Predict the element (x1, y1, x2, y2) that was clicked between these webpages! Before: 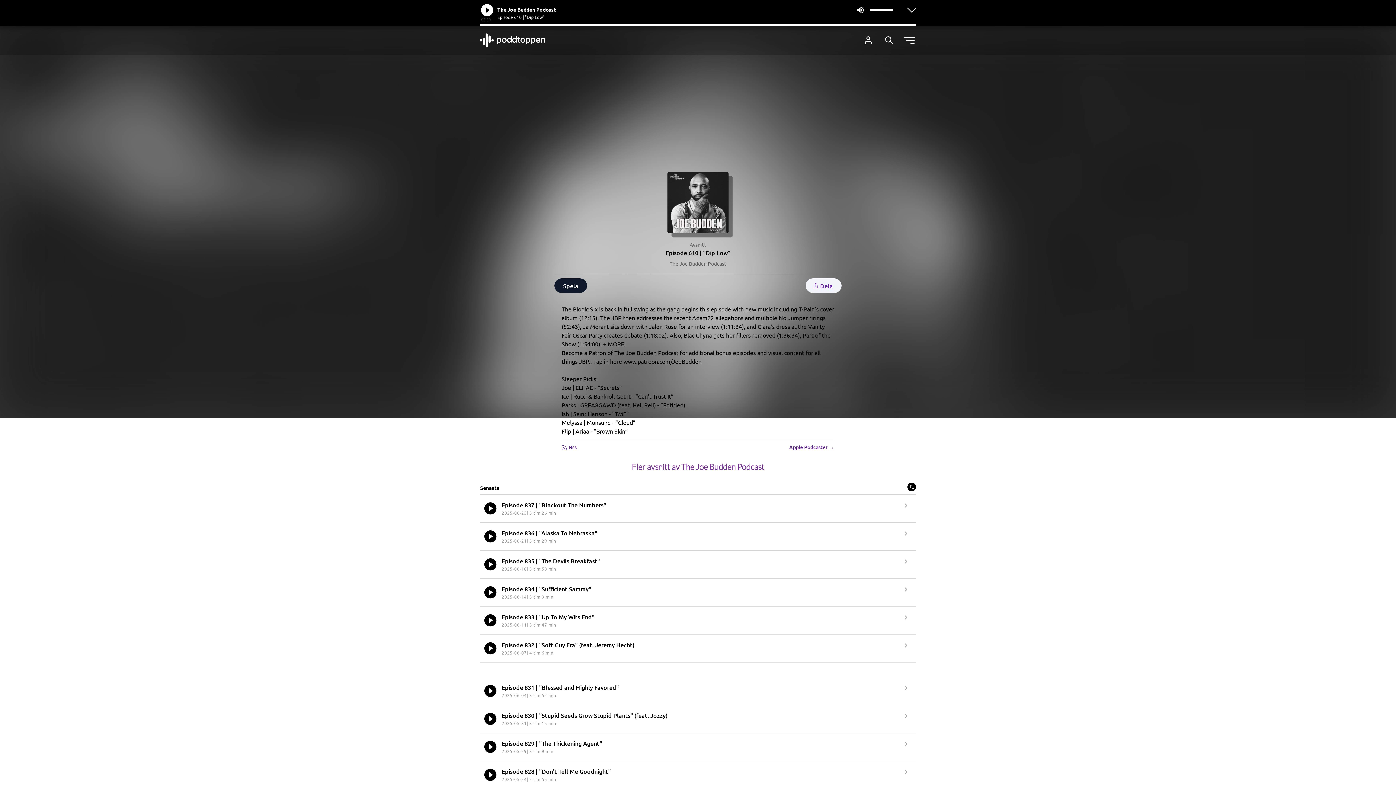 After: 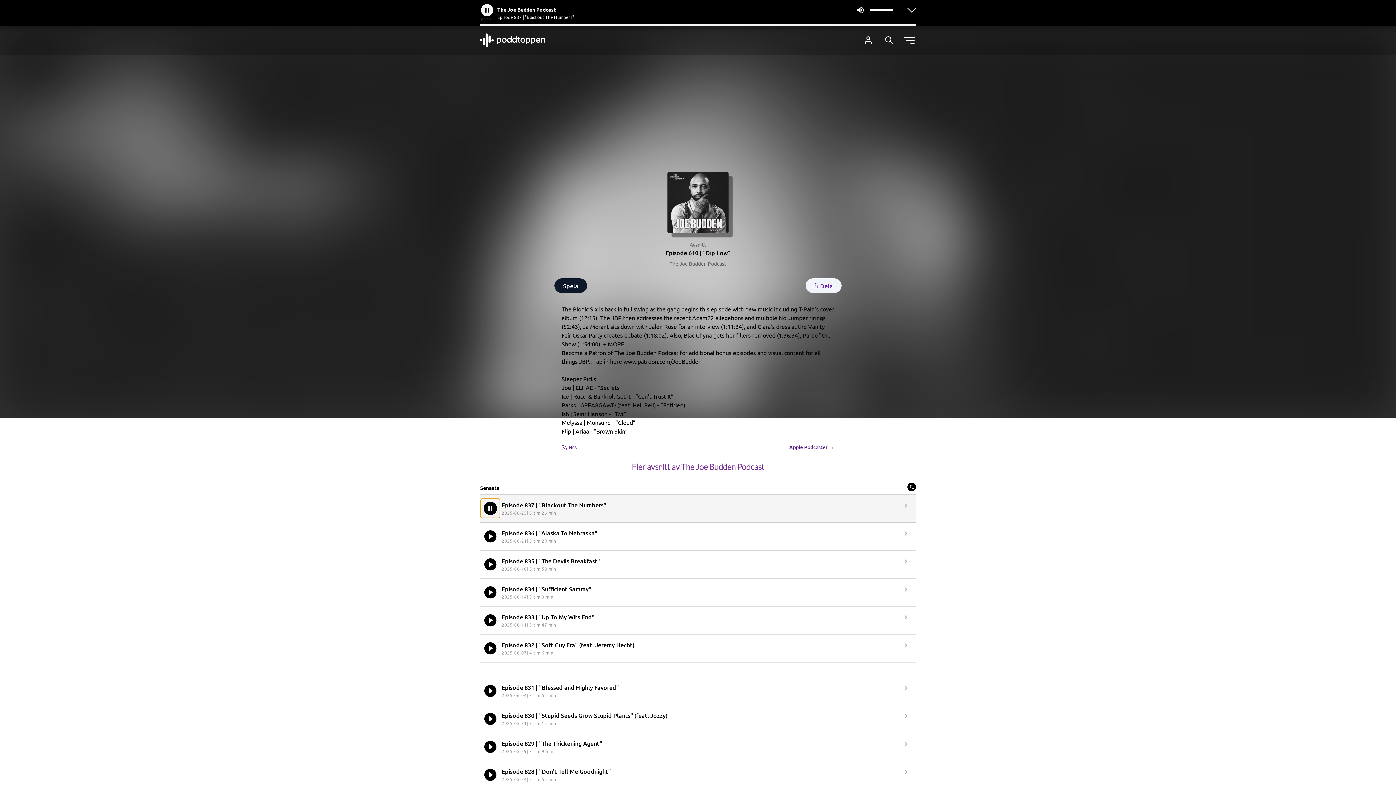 Action: bbox: (481, 500, 499, 517)